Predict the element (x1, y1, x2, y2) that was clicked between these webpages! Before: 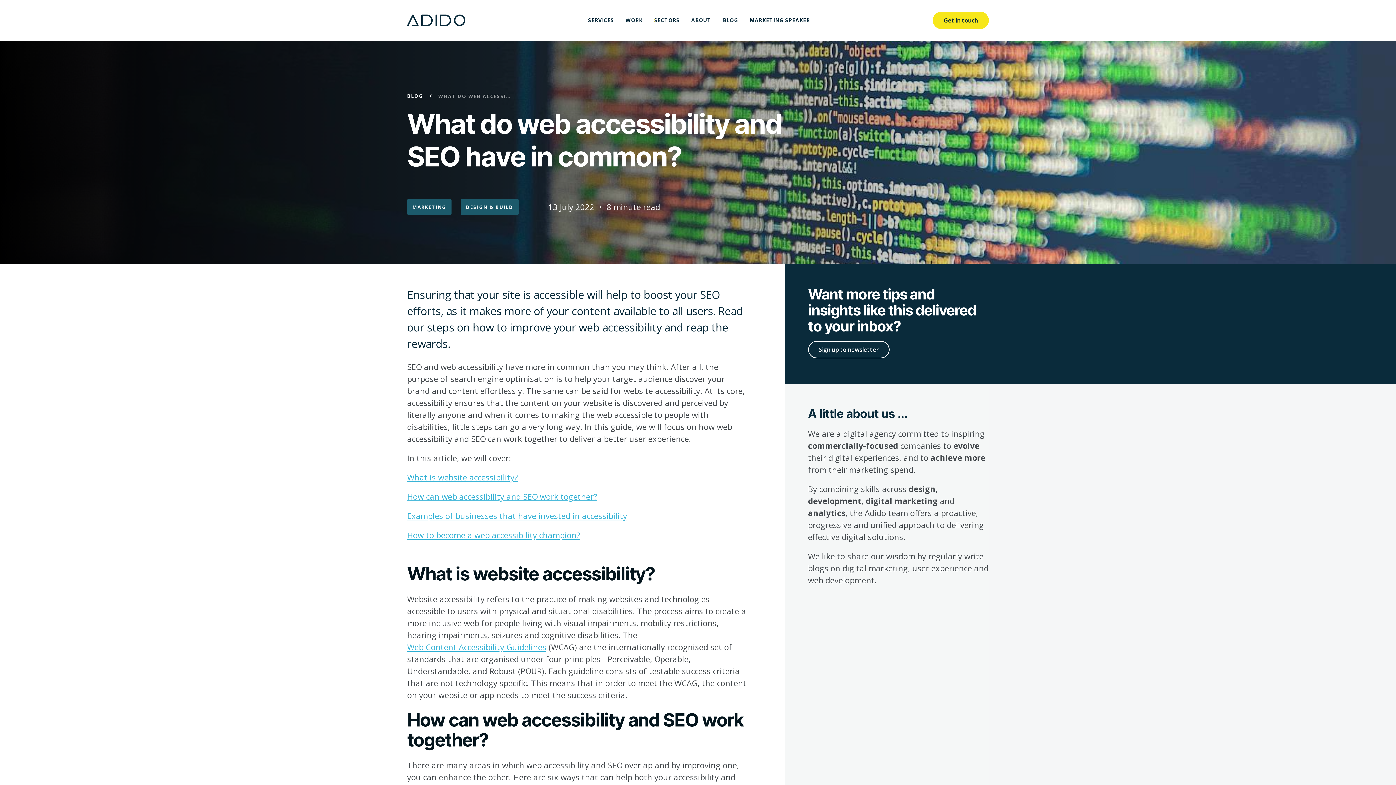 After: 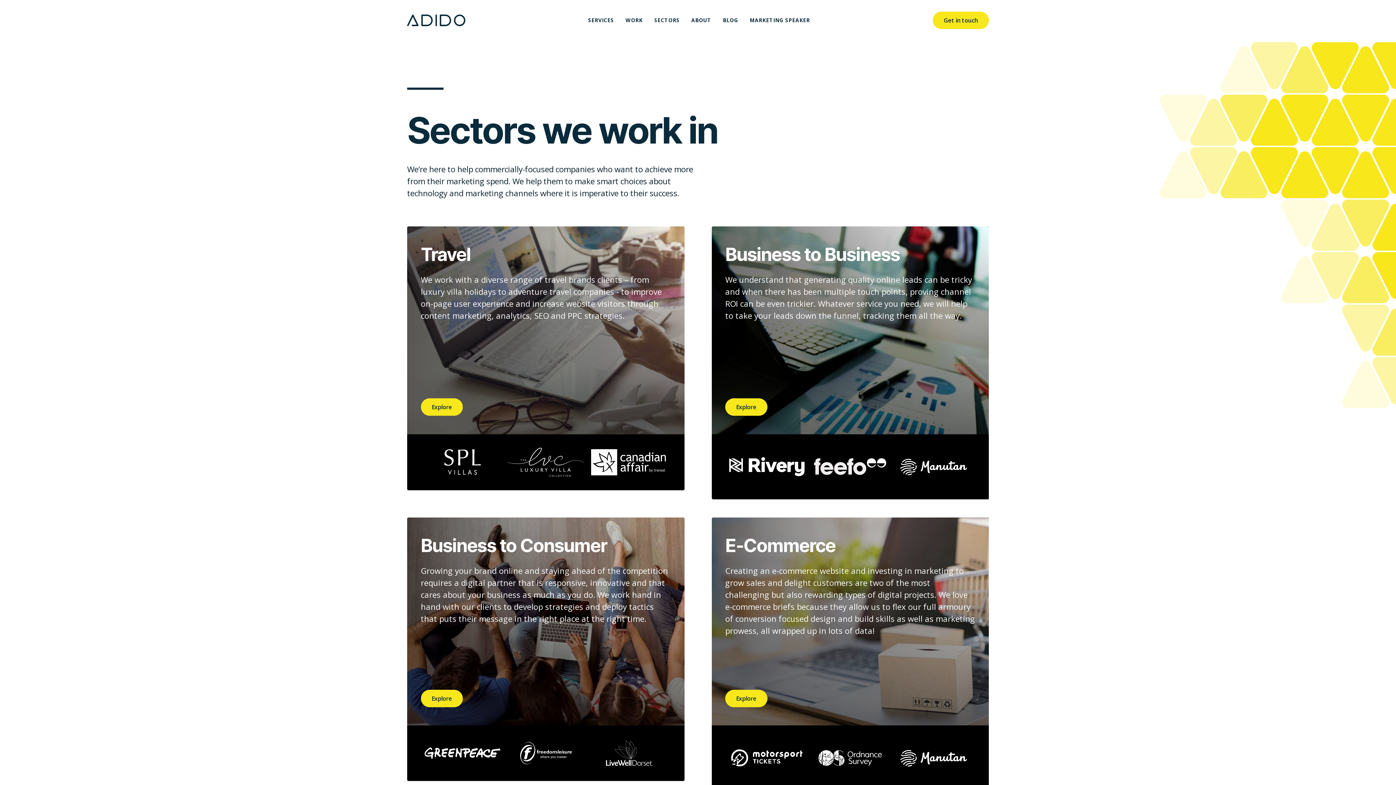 Action: bbox: (648, 0, 685, 40) label: SECTORS